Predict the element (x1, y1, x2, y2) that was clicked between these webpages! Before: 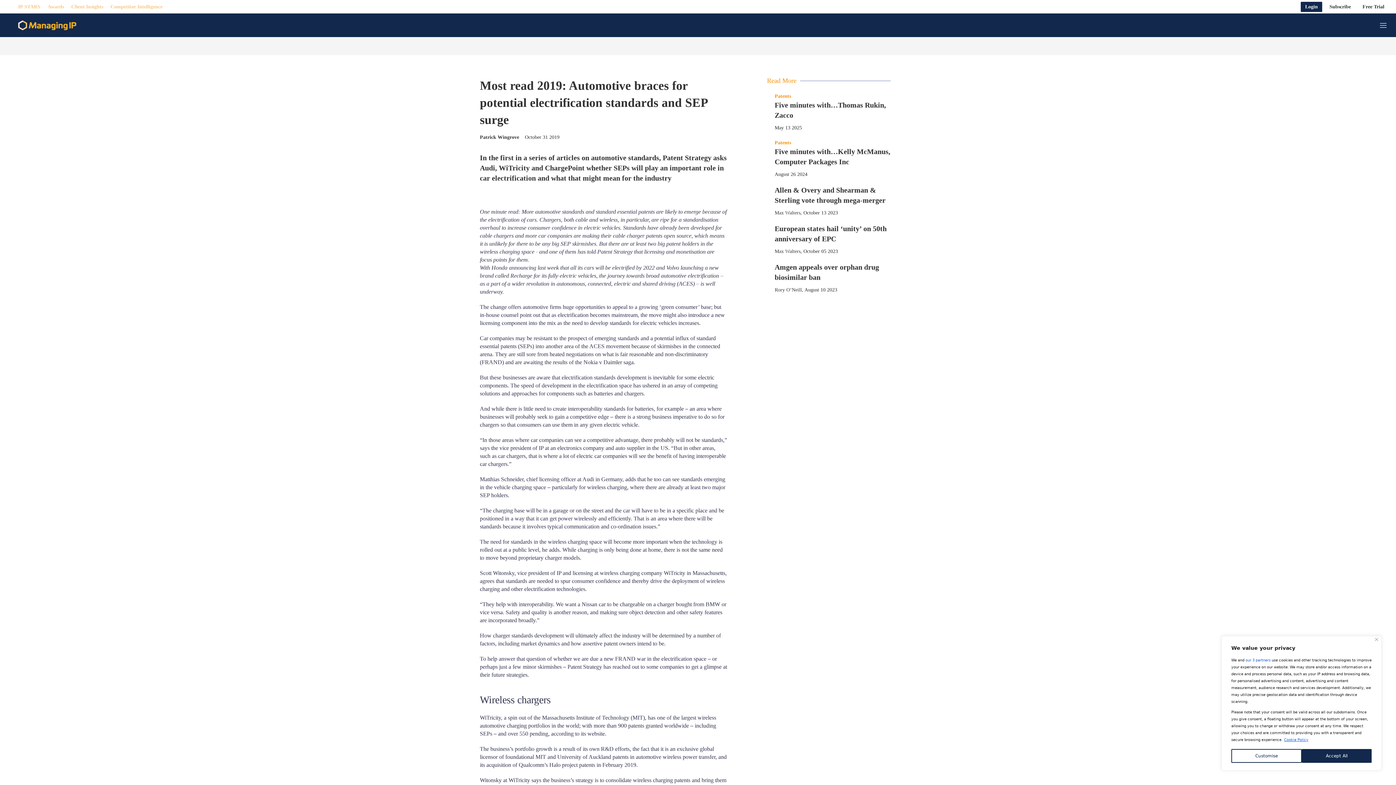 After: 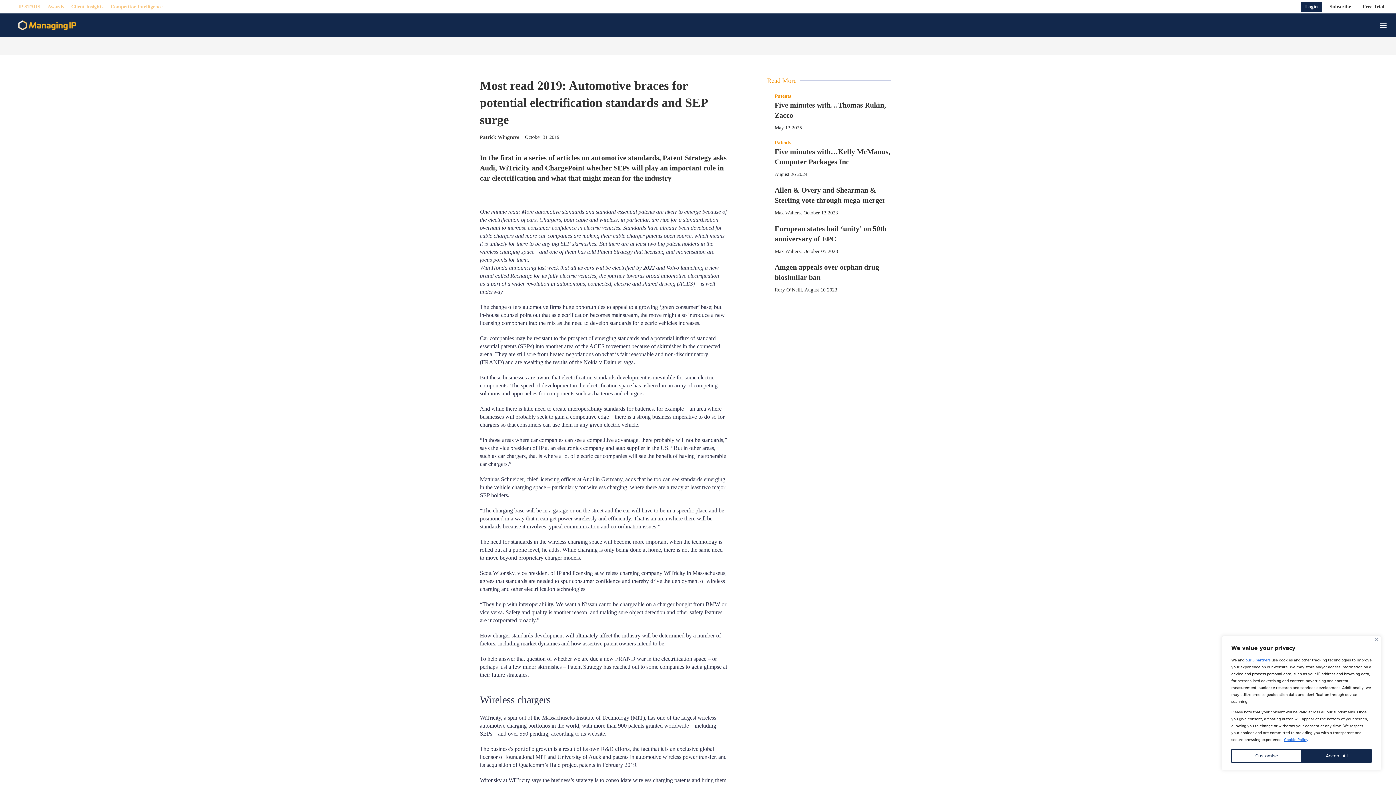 Action: label: Email bbox: (705, 133, 716, 144)